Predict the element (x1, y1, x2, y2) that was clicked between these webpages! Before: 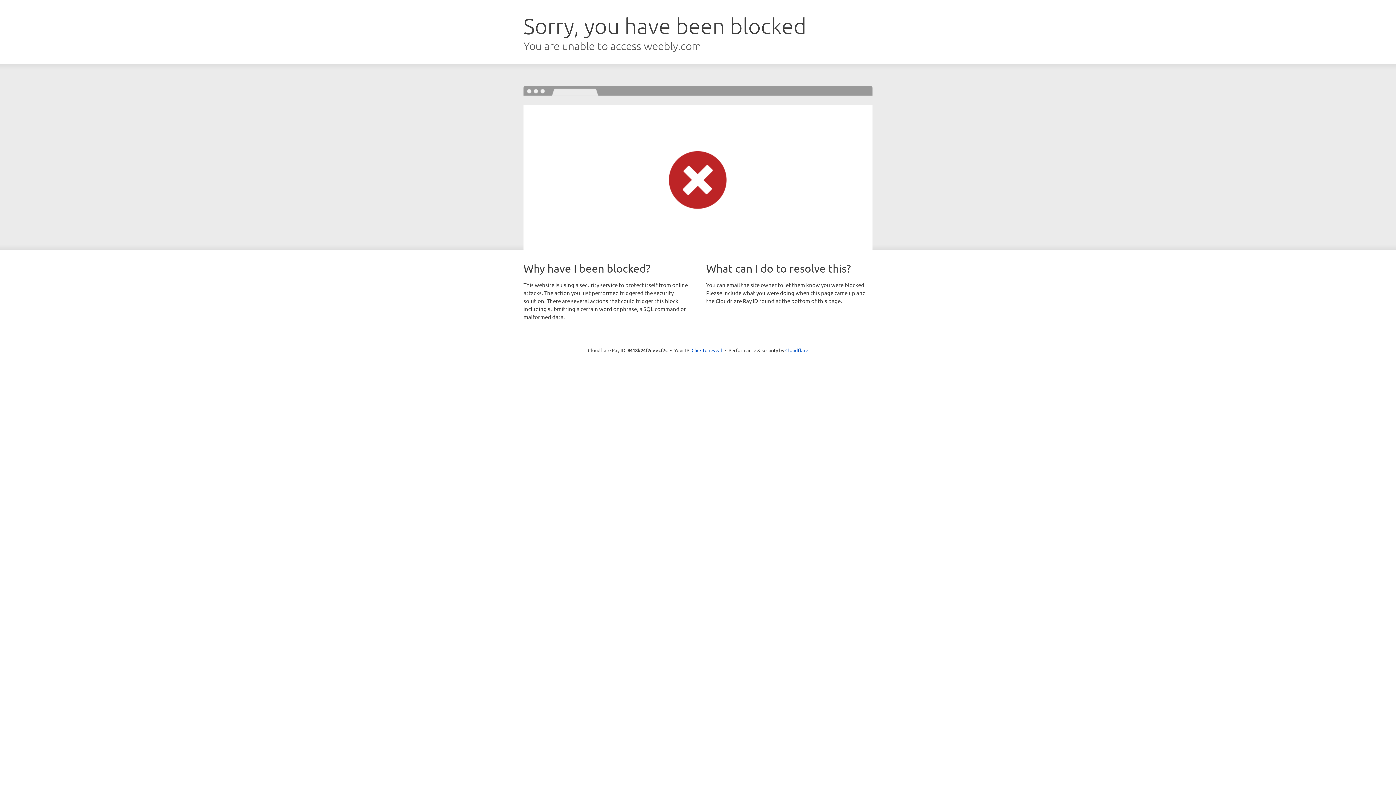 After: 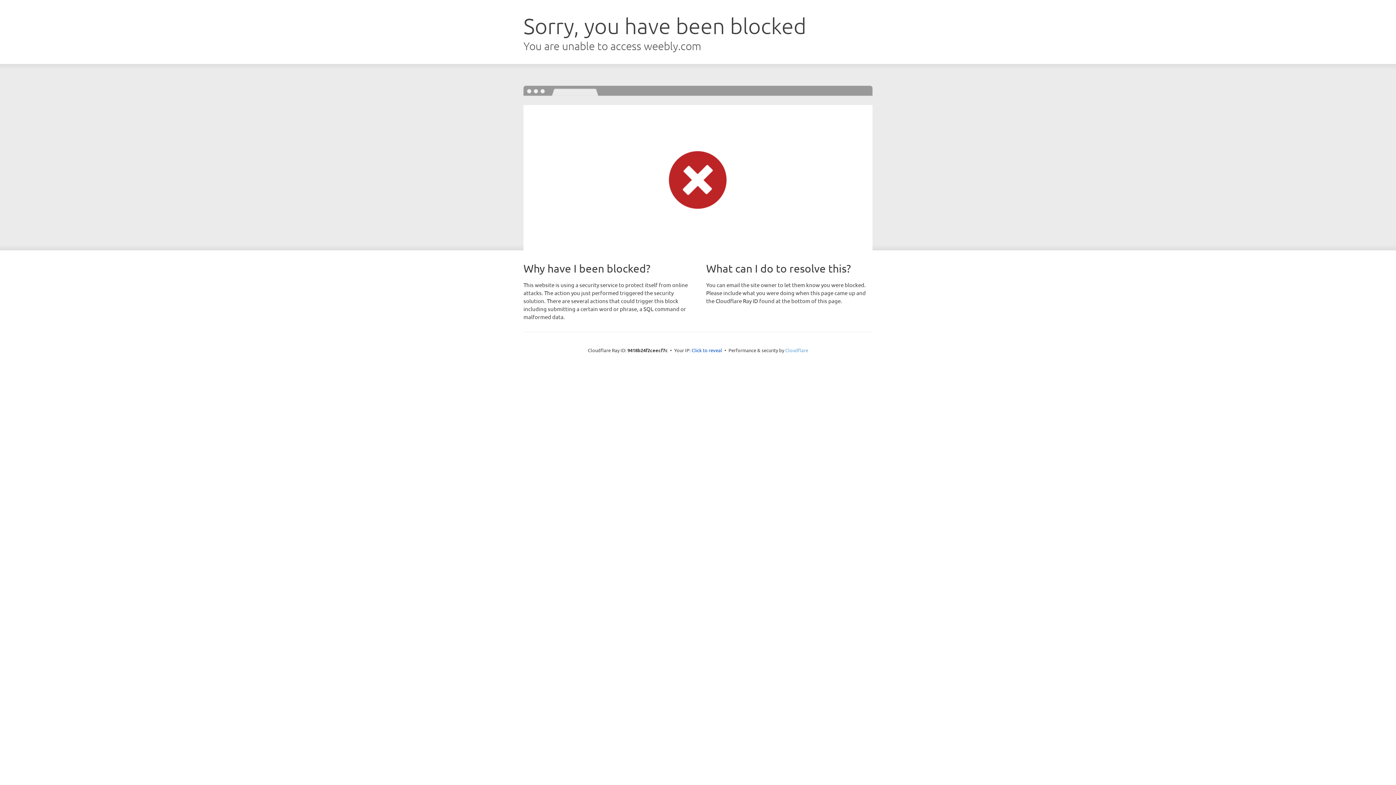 Action: bbox: (785, 347, 808, 353) label: Cloudflare